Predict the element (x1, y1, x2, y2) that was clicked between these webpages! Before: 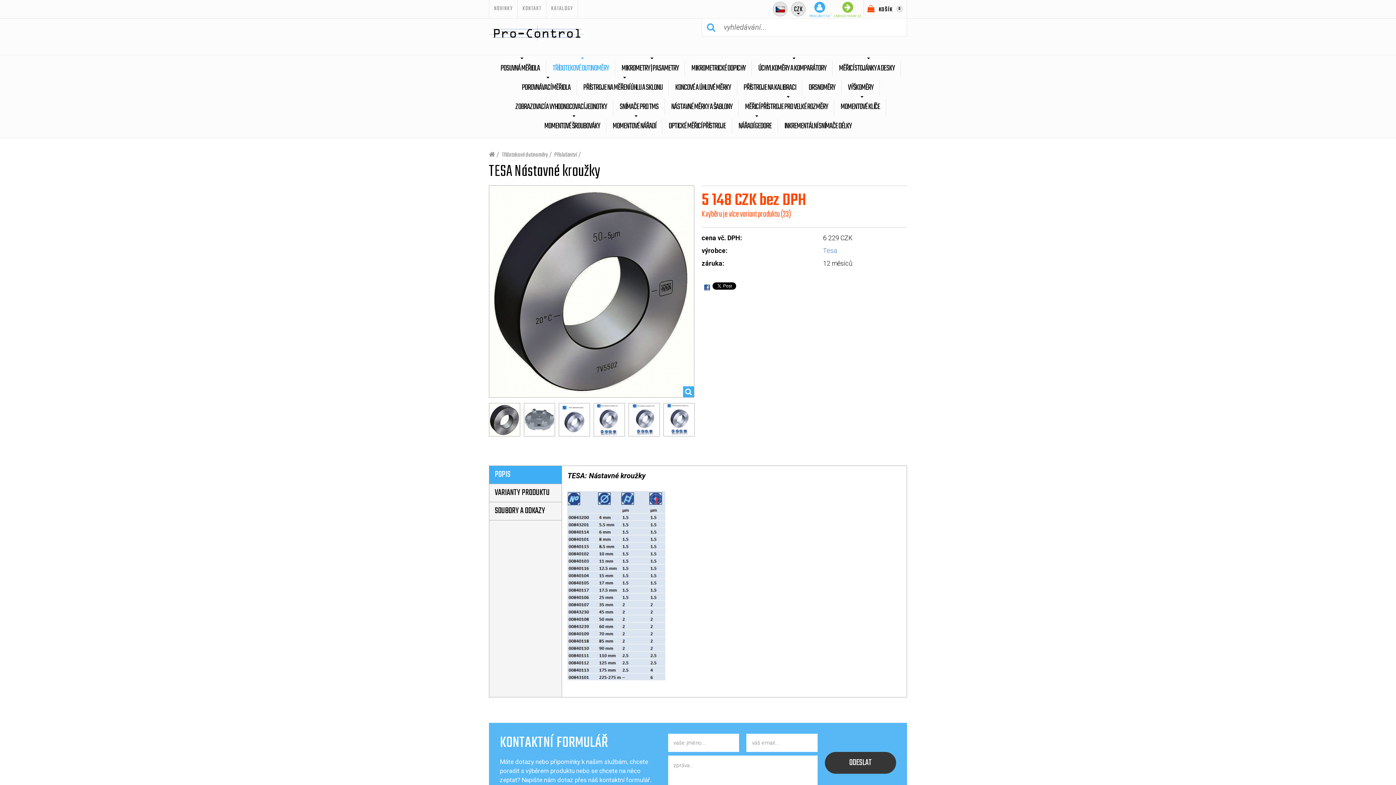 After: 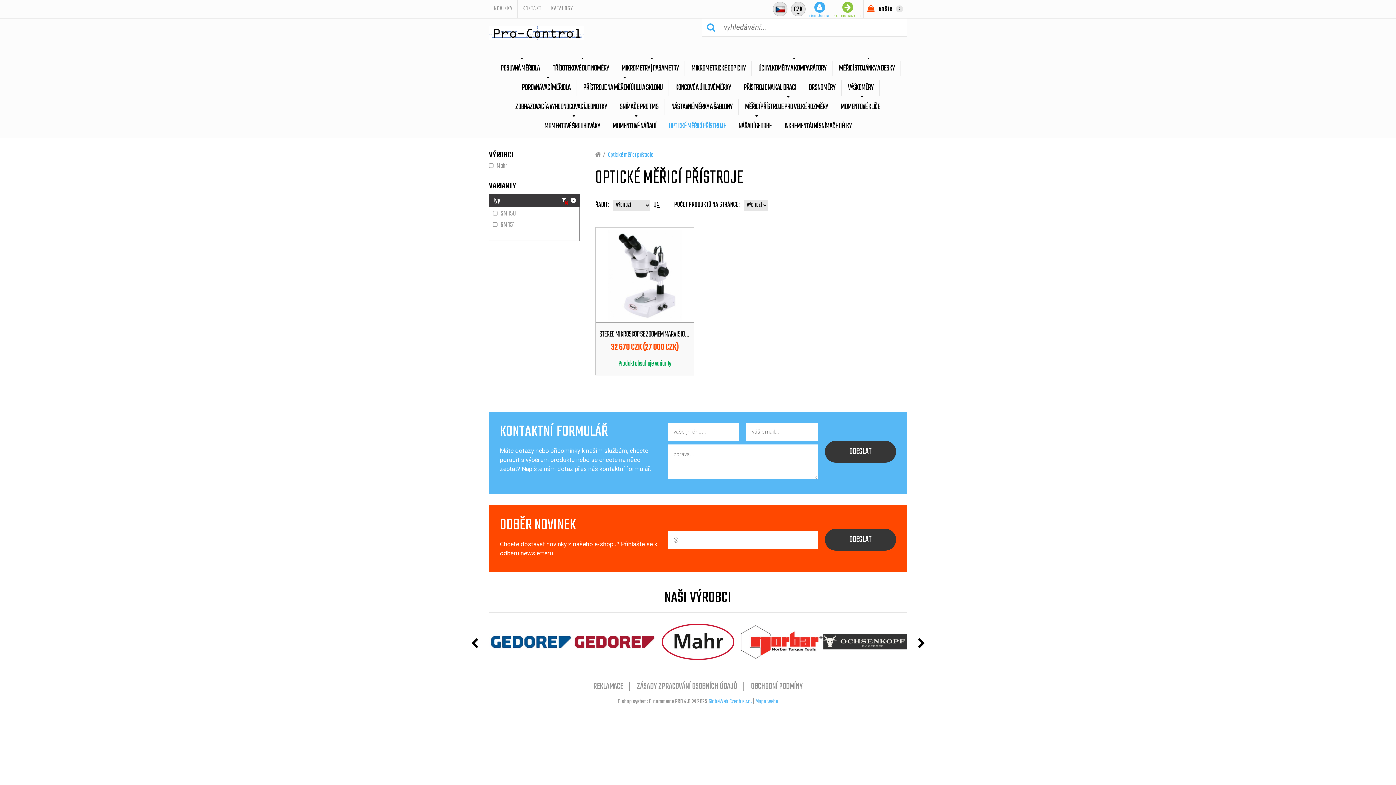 Action: label: OPTICKÉ MĚŘICÍ PŘÍSTROJE bbox: (663, 118, 732, 134)